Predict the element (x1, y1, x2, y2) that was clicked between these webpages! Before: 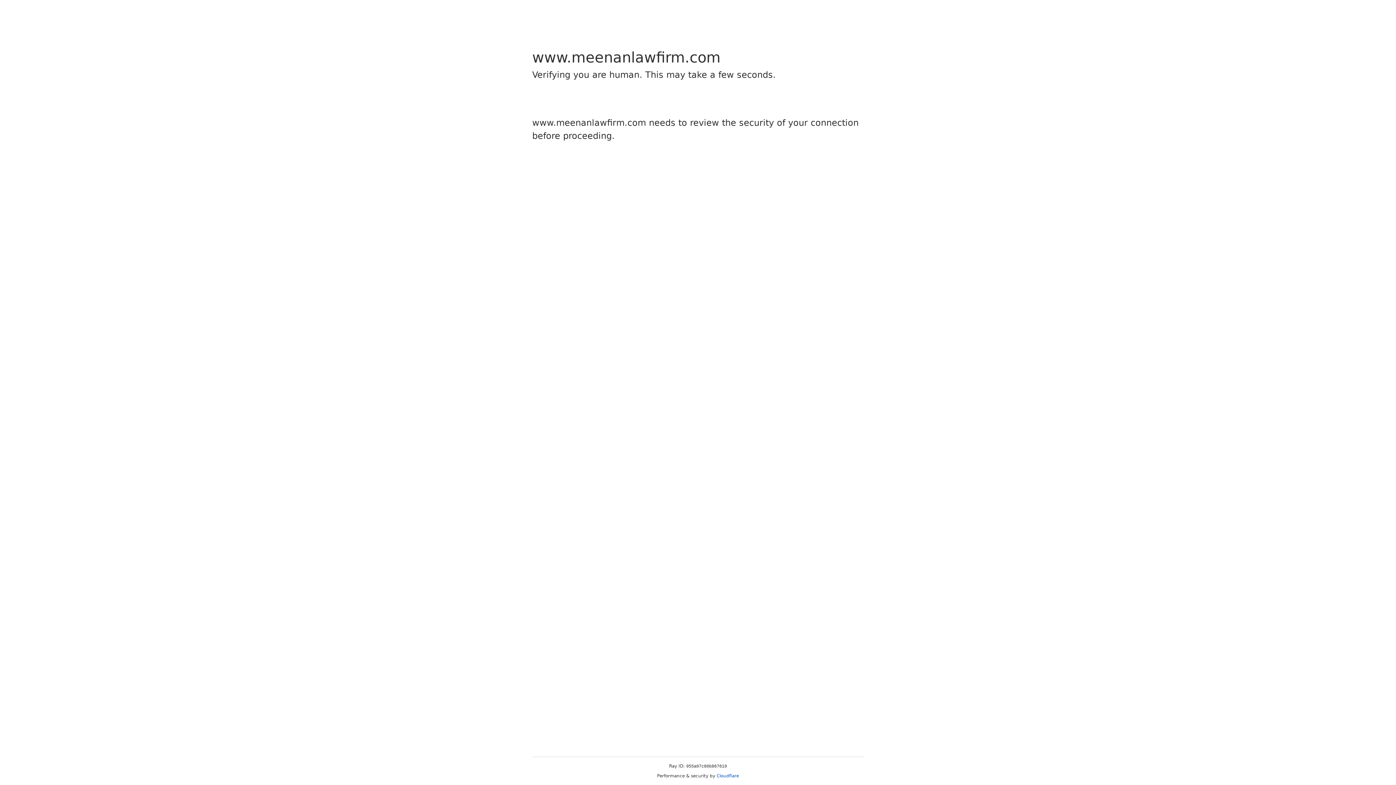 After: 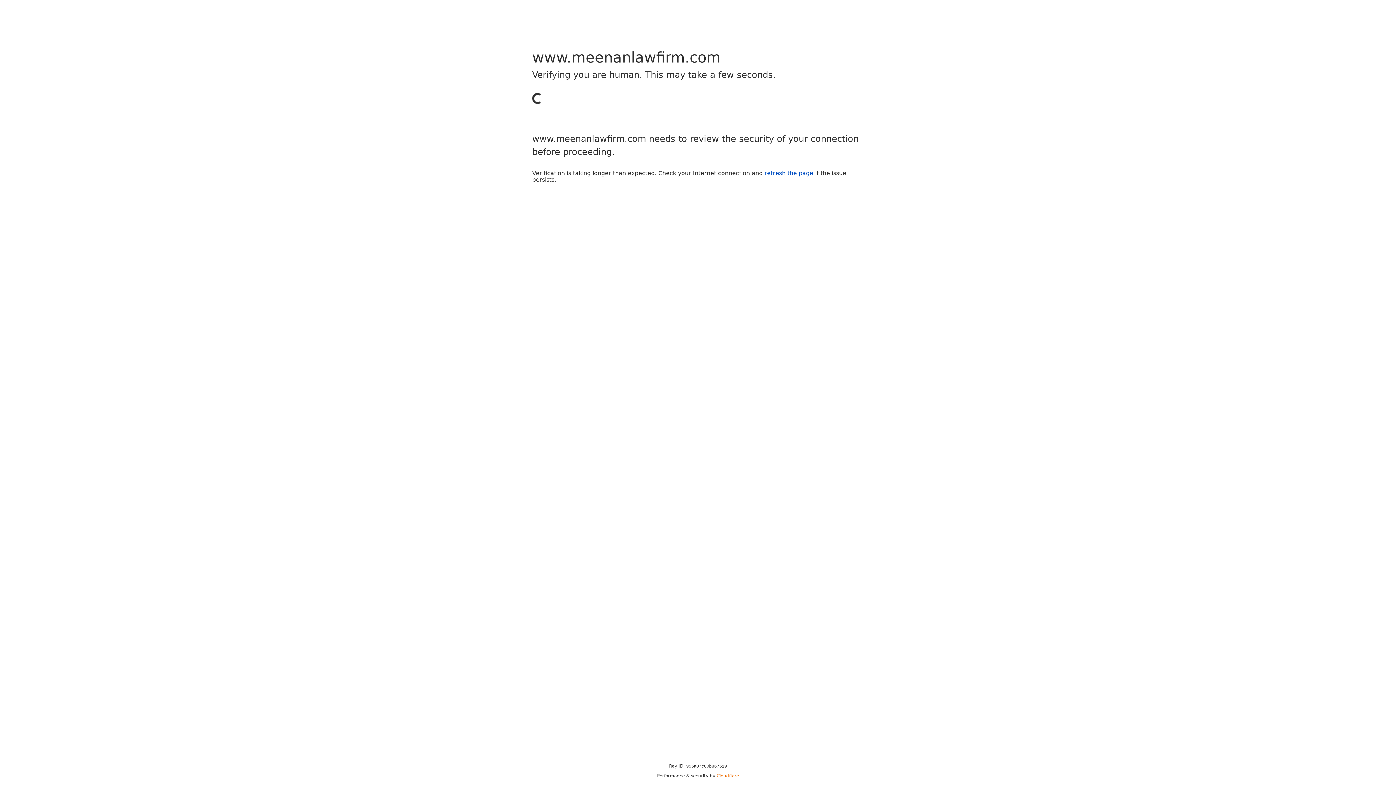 Action: label: Cloudflare bbox: (716, 773, 739, 778)